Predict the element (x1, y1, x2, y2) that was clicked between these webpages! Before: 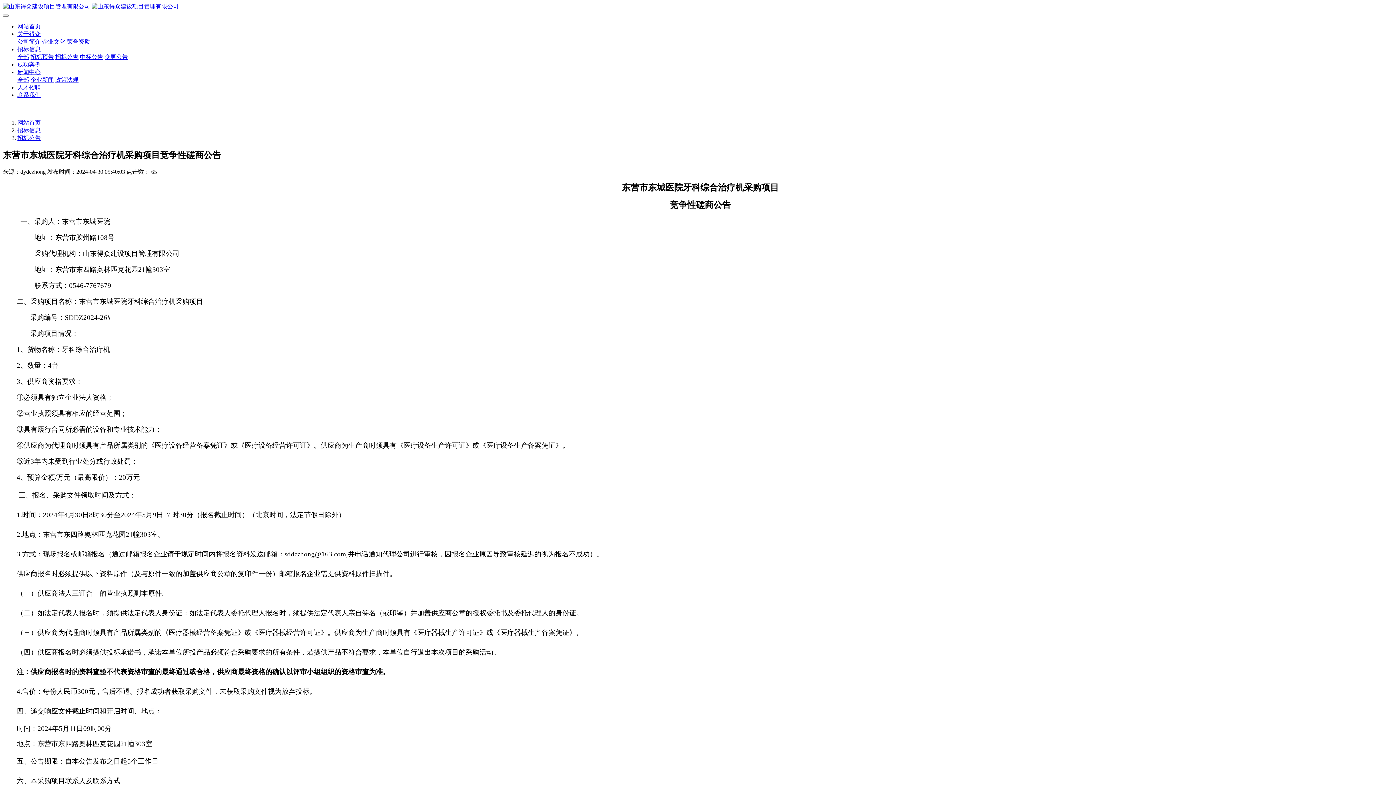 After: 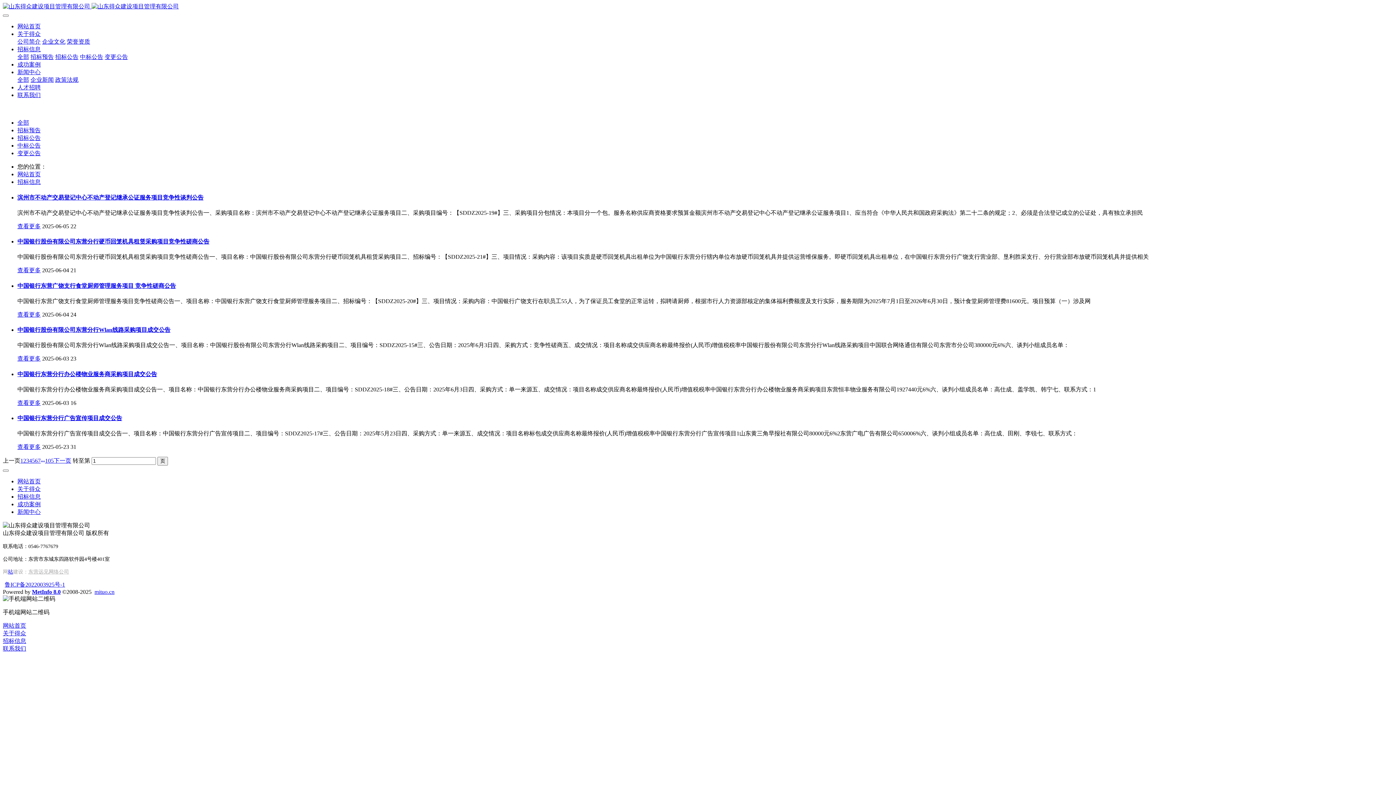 Action: bbox: (17, 127, 40, 133) label: 招标信息